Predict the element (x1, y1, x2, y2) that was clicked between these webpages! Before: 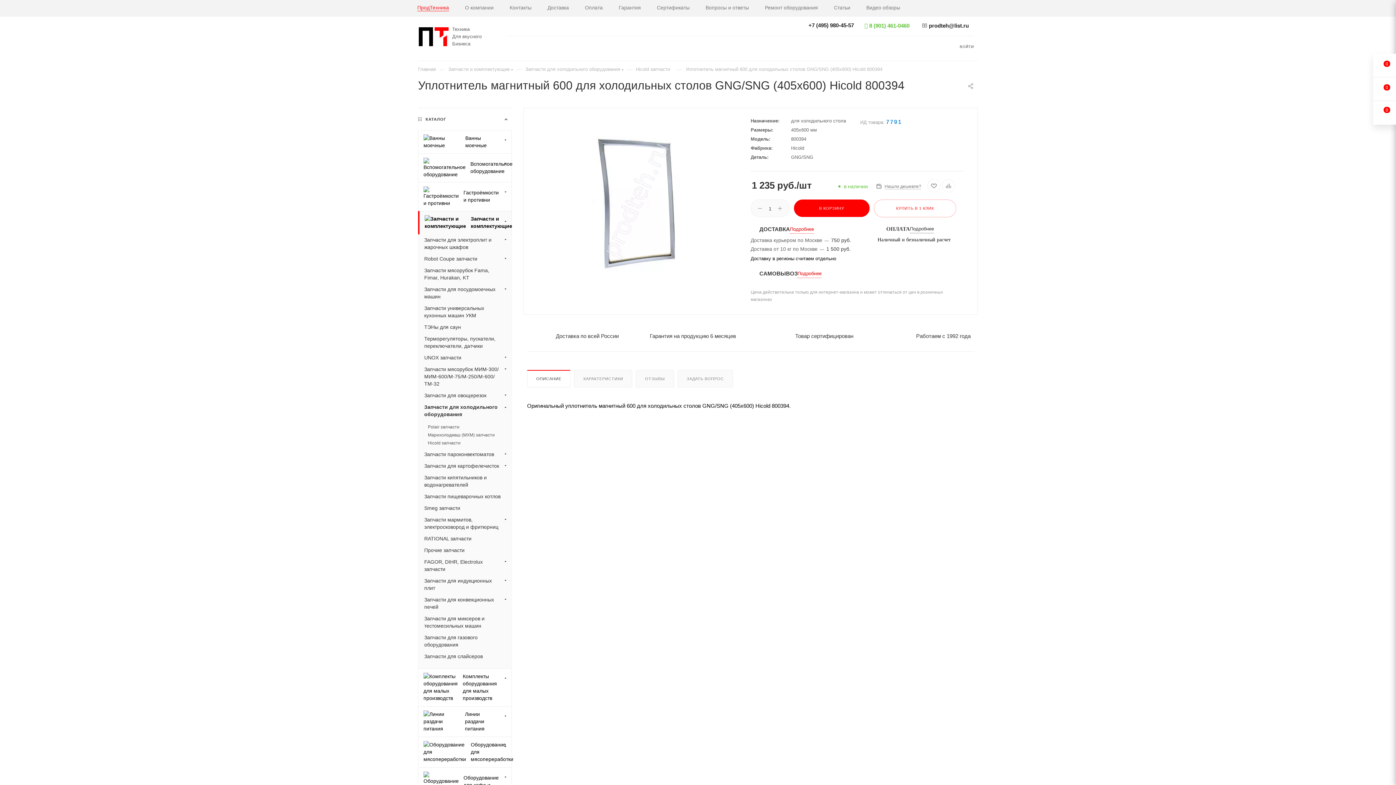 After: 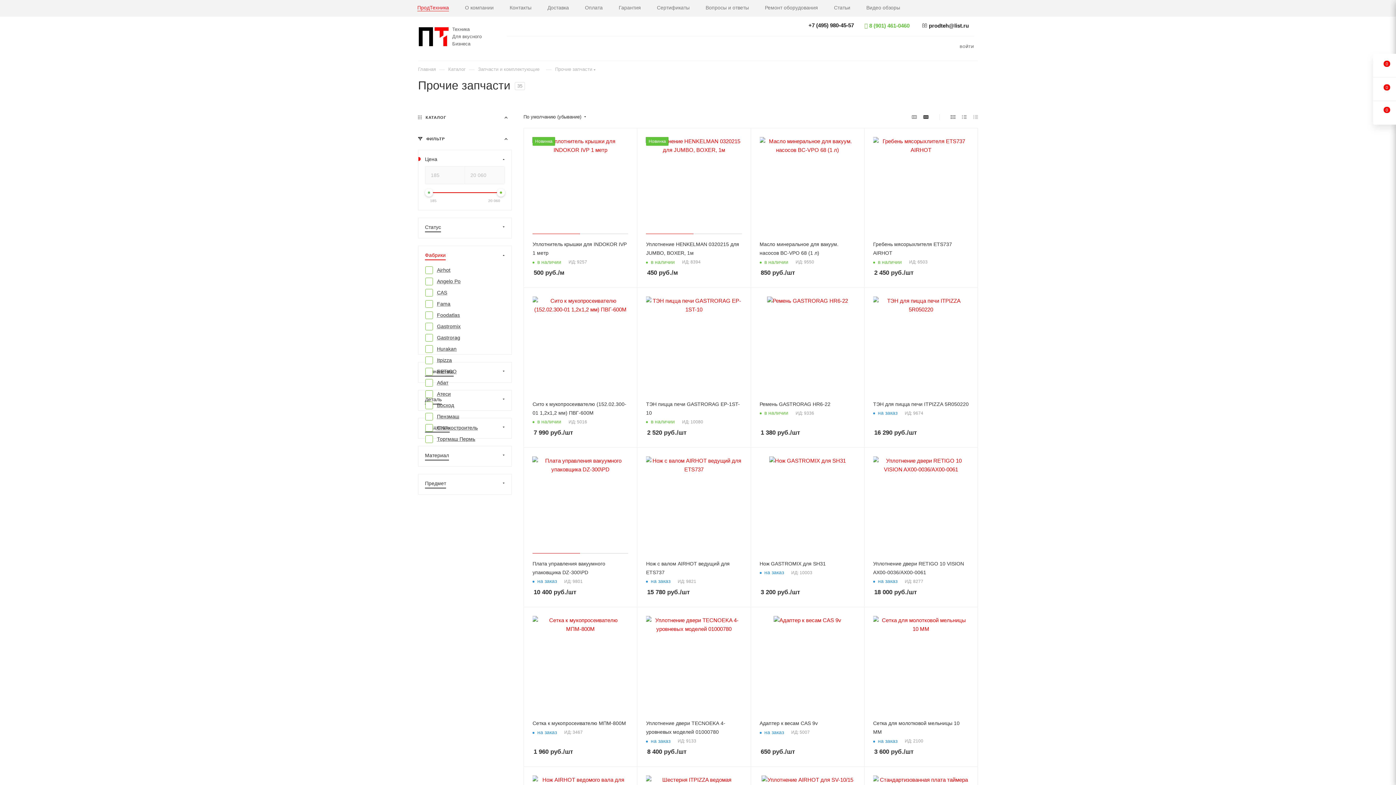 Action: label: Прочие запчасти bbox: (424, 546, 505, 556)